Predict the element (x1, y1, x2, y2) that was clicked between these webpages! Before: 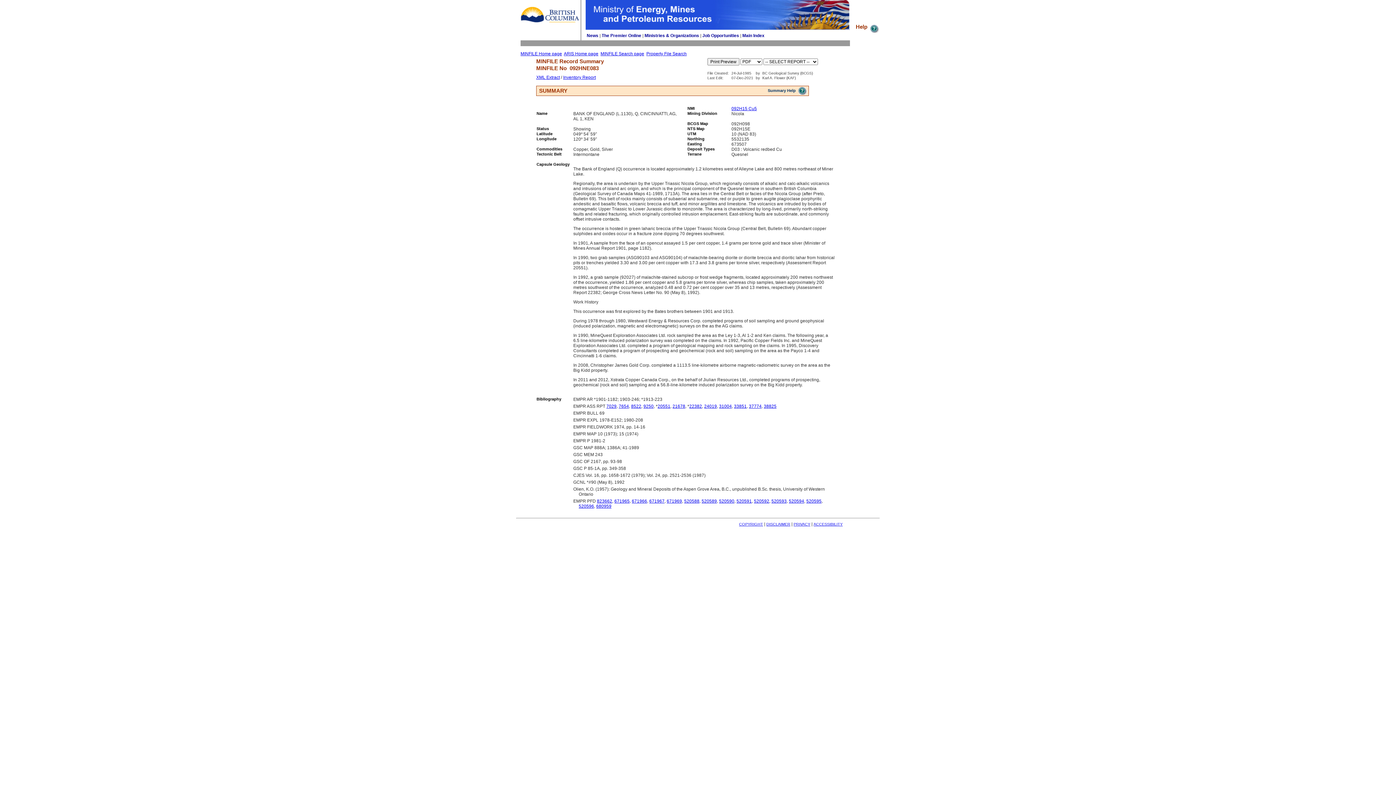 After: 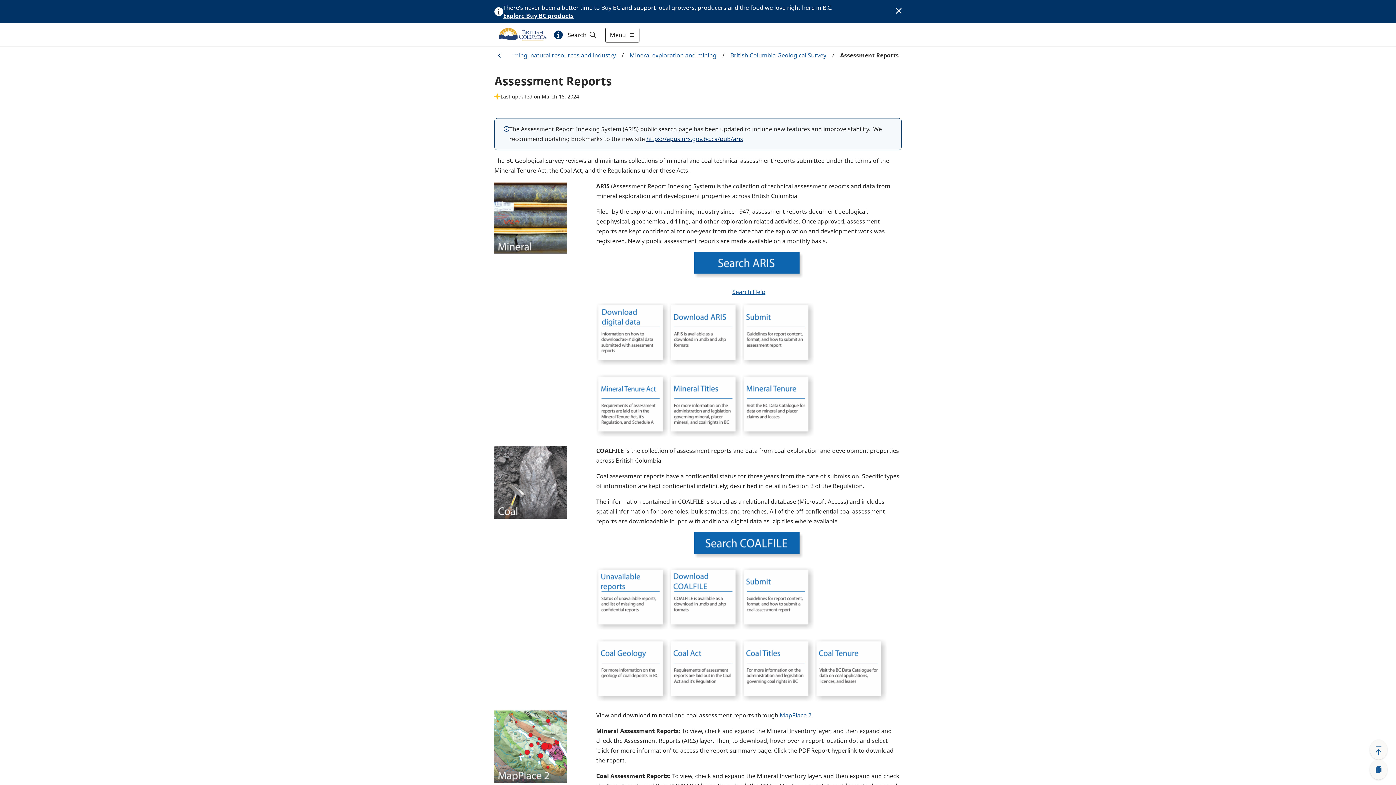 Action: label: ARIS Home page bbox: (564, 51, 598, 56)